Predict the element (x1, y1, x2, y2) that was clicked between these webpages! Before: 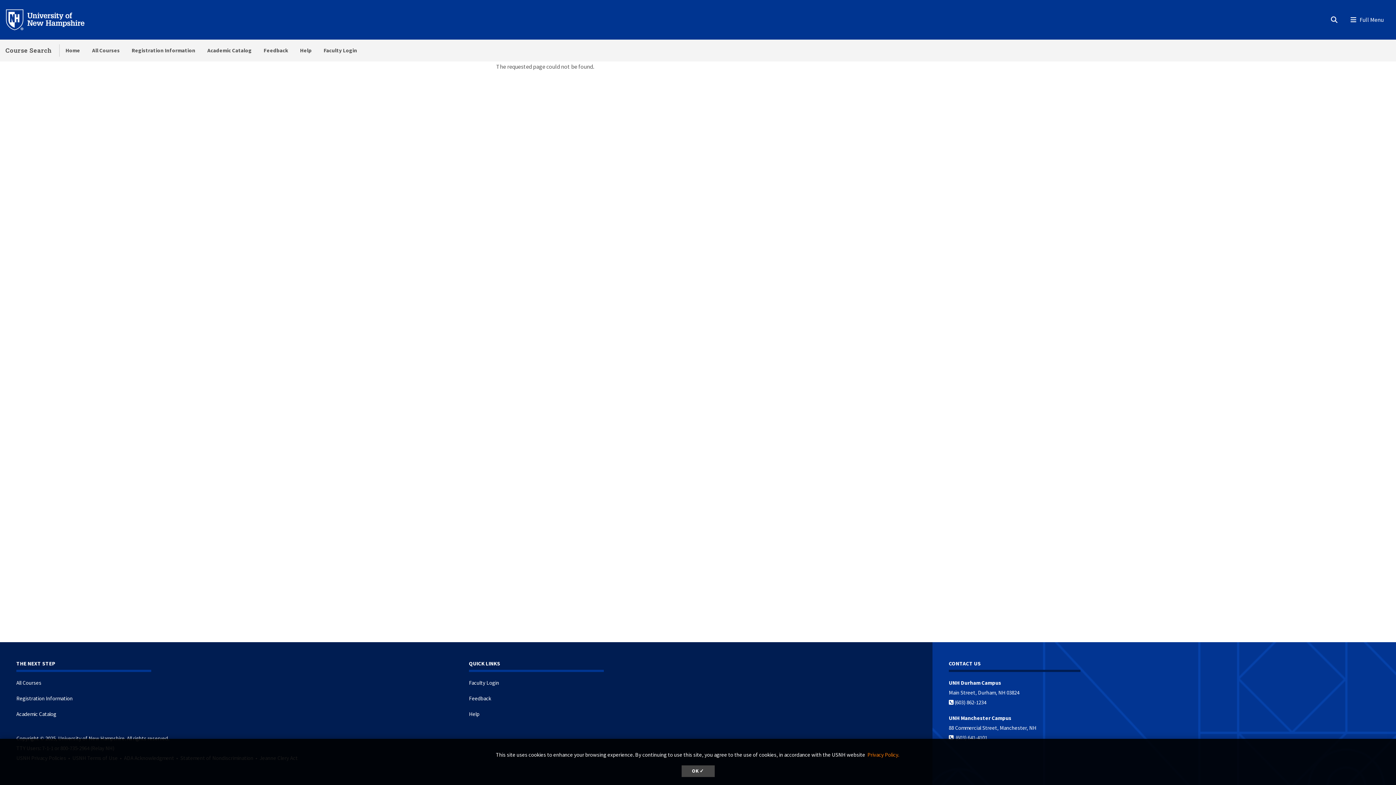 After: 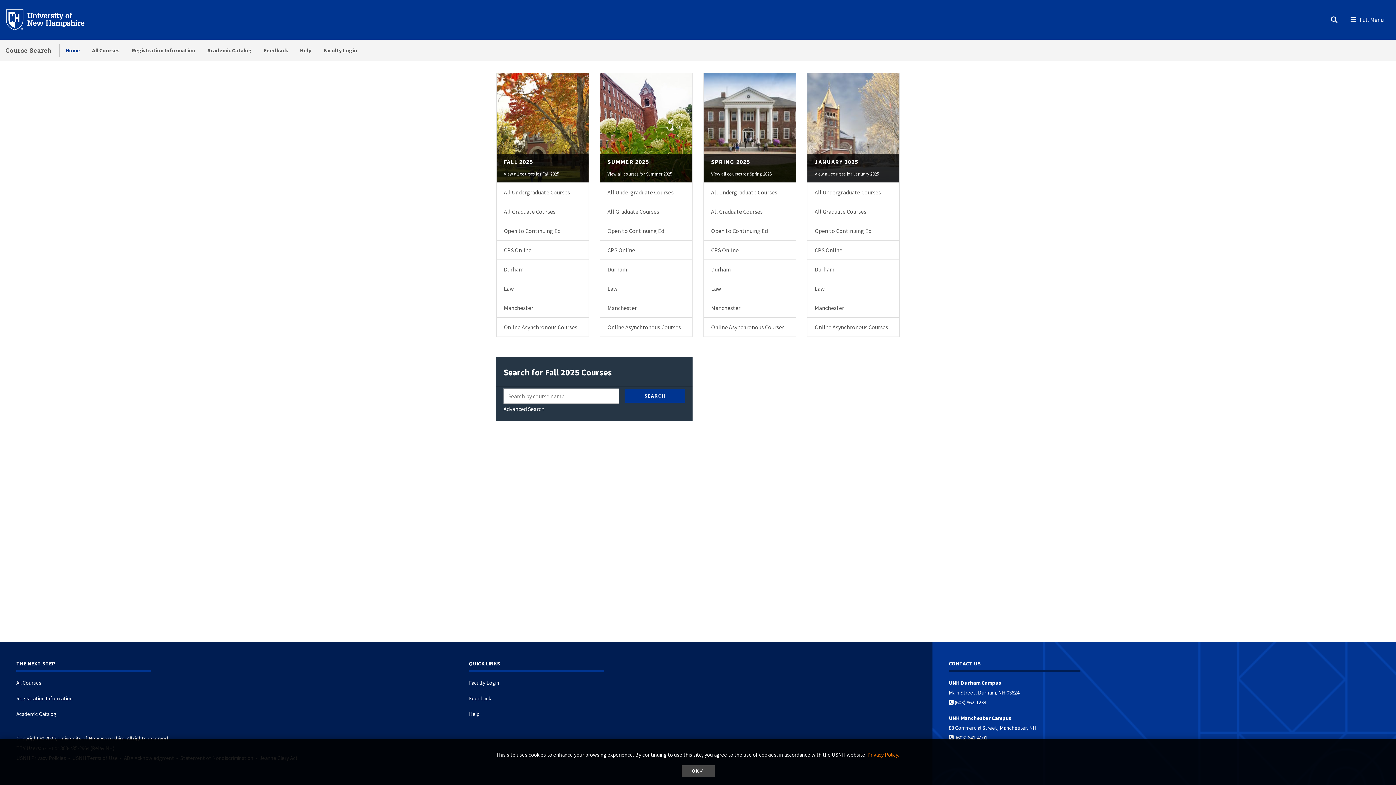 Action: bbox: (59, 39, 86, 61) label: Home